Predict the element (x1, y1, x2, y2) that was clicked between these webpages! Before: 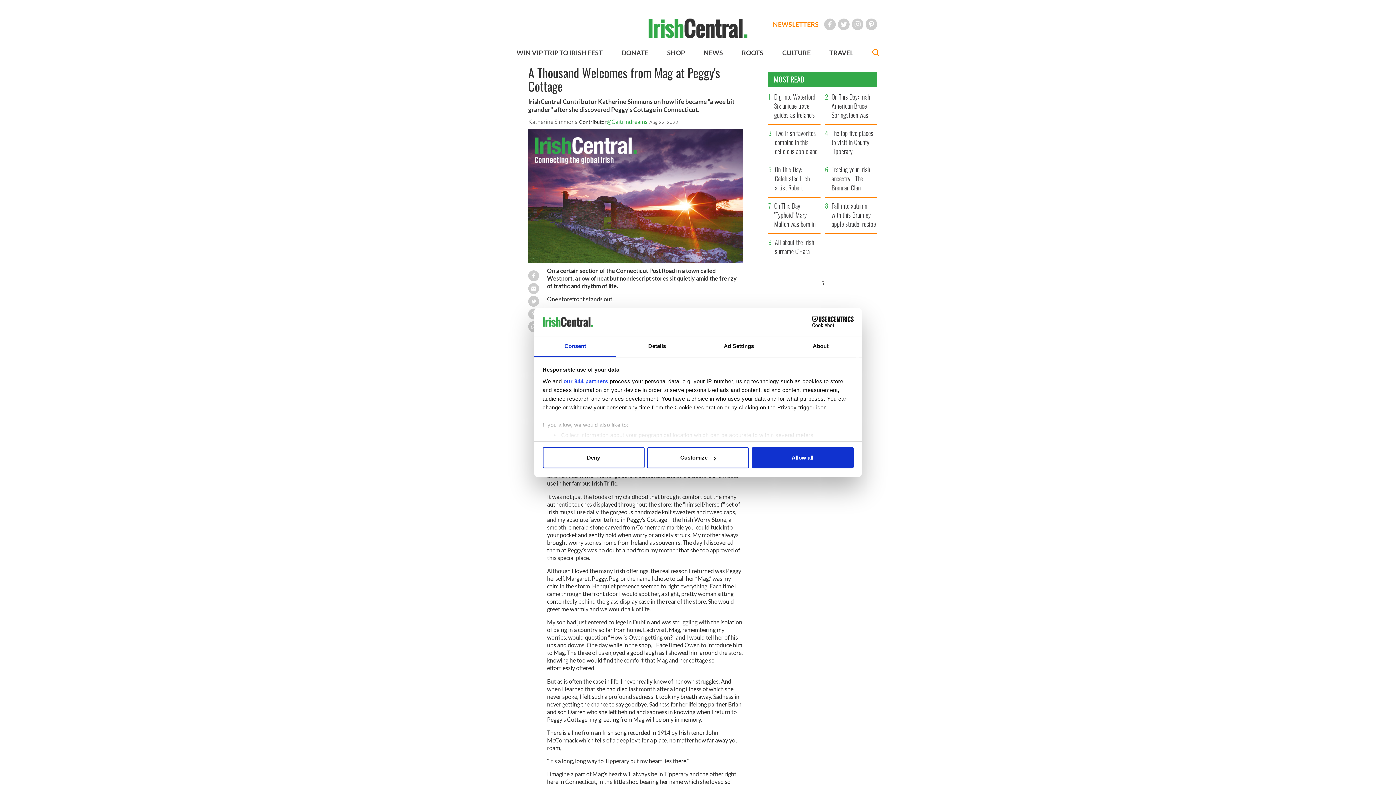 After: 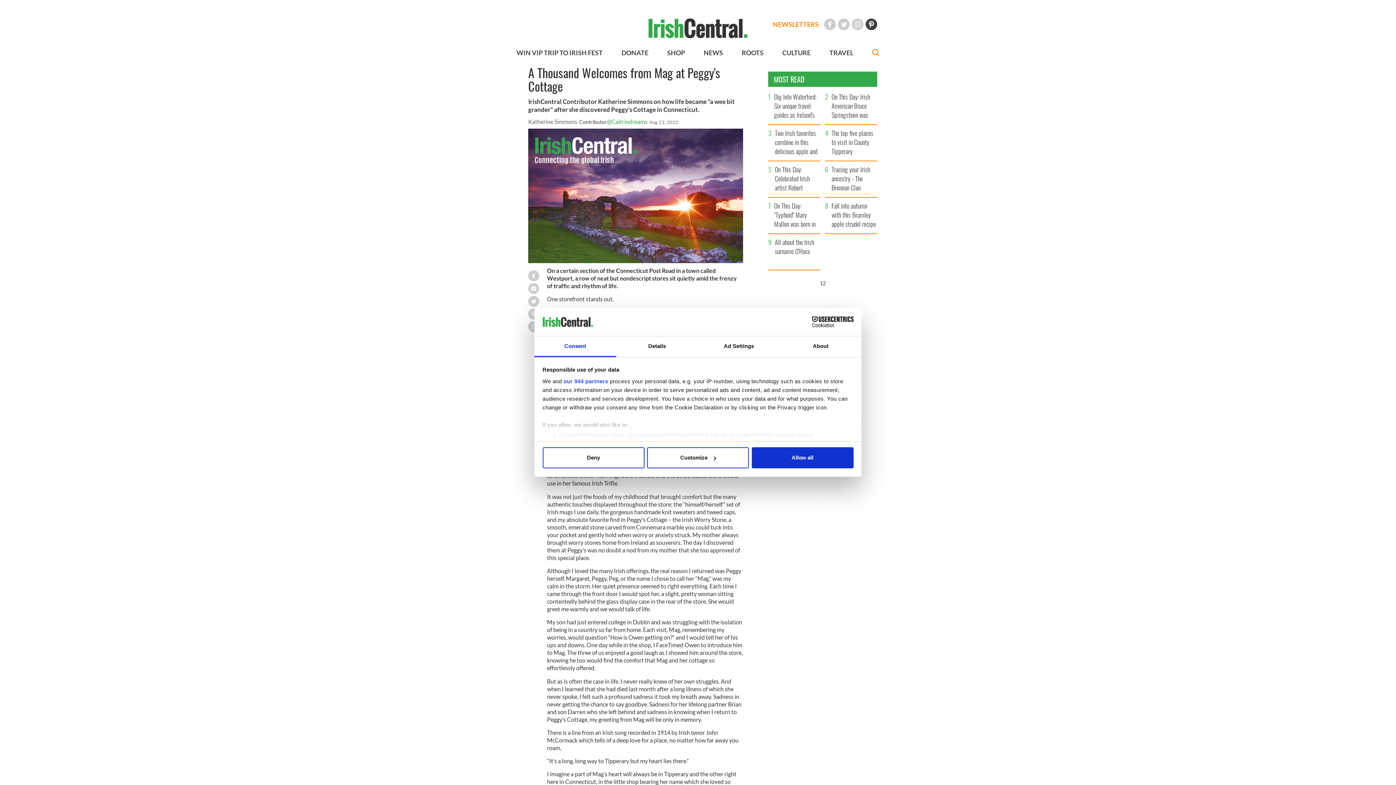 Action: label: Pinterest bbox: (865, 18, 877, 30)